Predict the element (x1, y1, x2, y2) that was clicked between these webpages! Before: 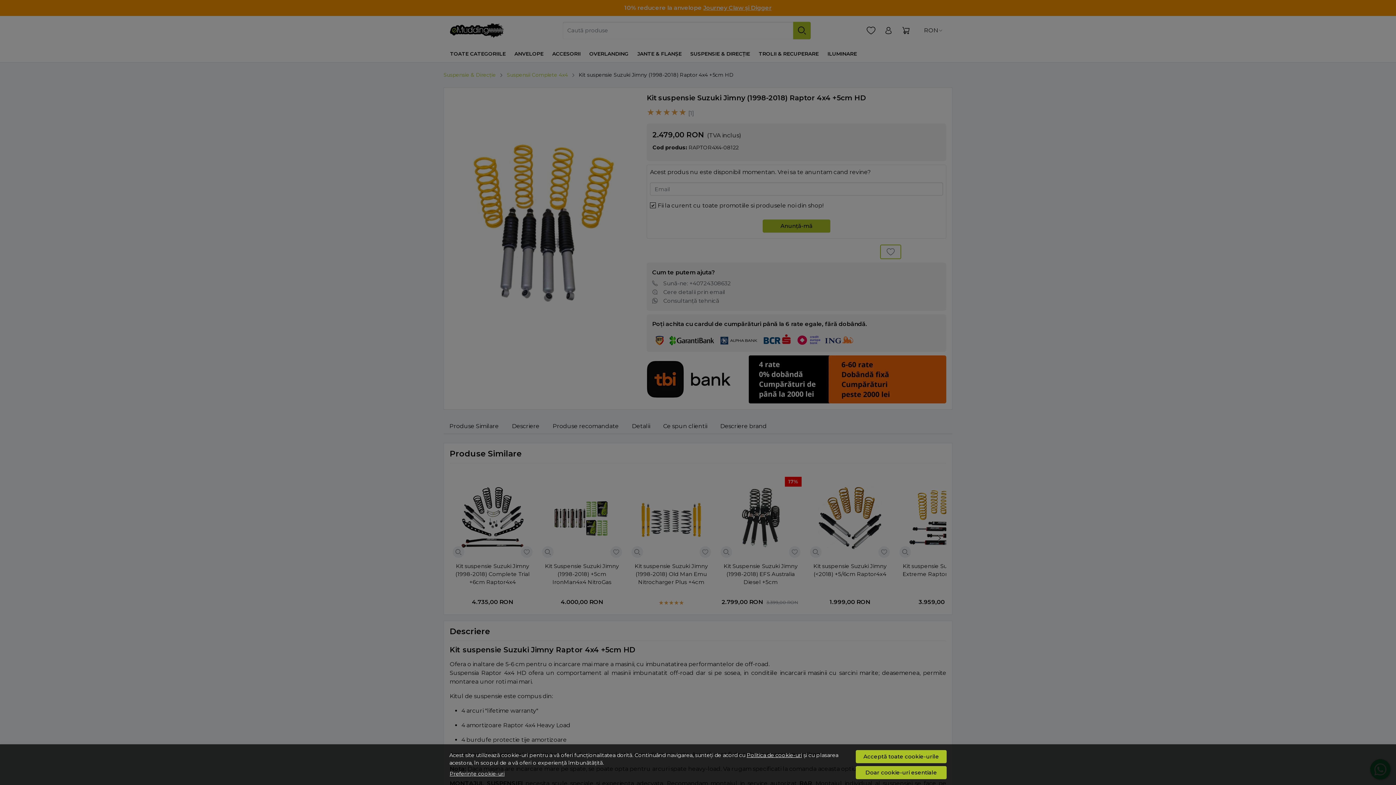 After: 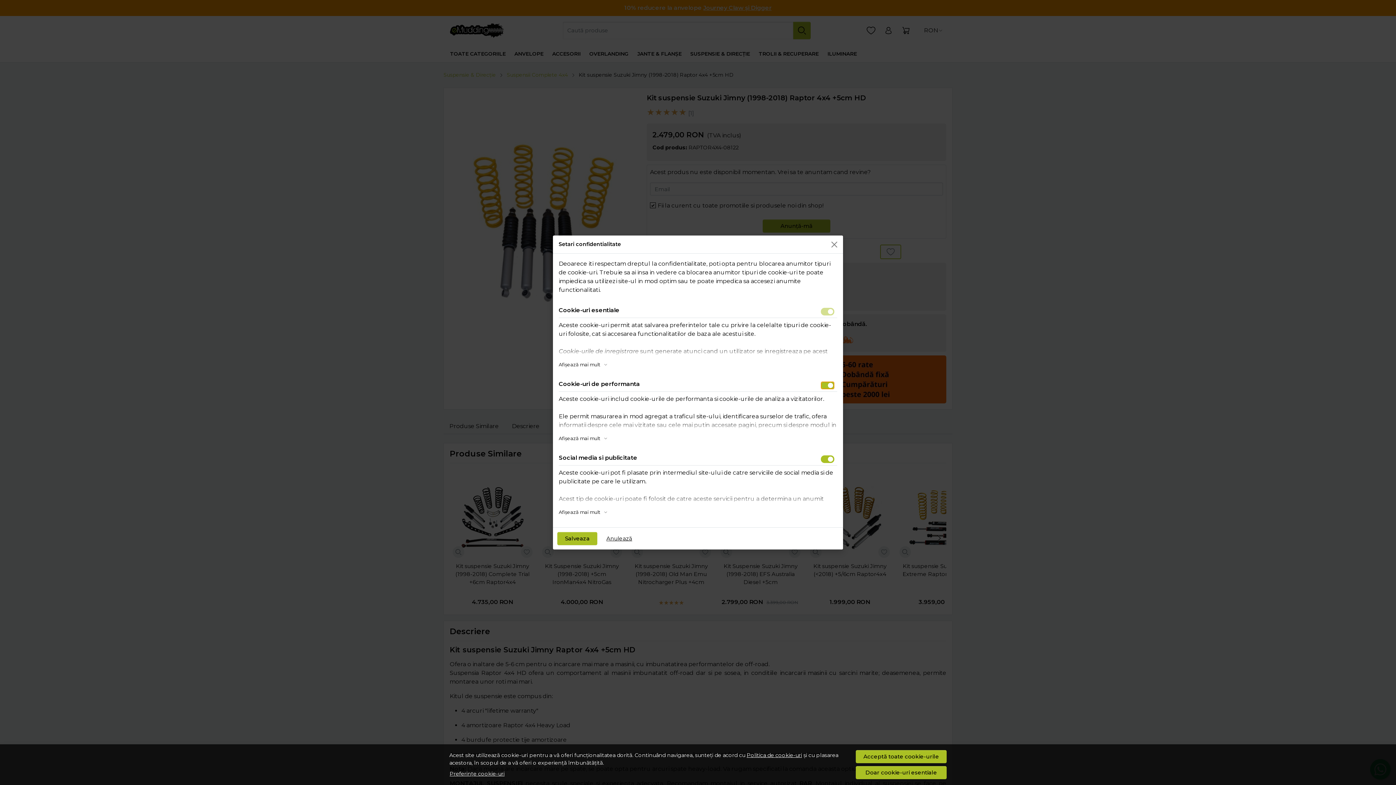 Action: bbox: (449, 770, 505, 778) label: Preferințe cookie-uri